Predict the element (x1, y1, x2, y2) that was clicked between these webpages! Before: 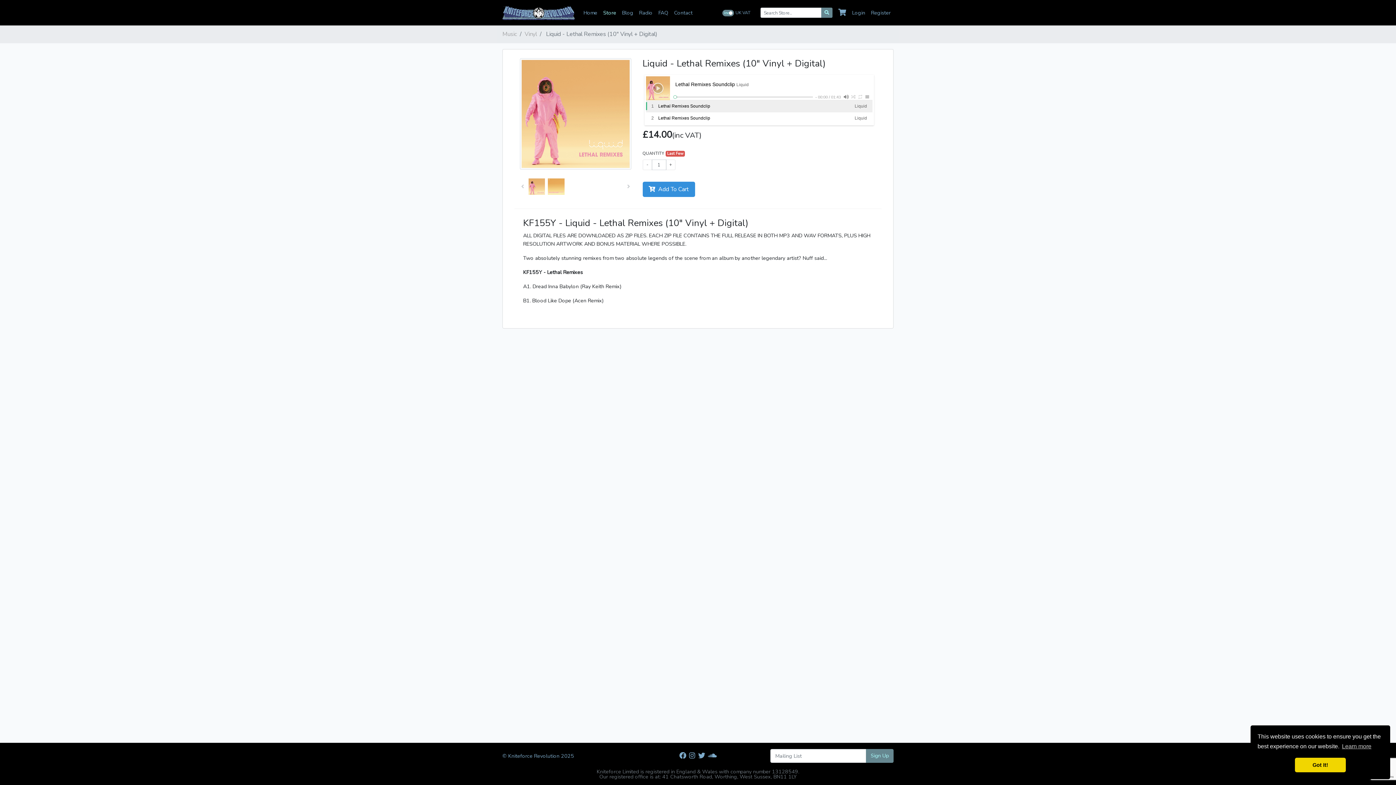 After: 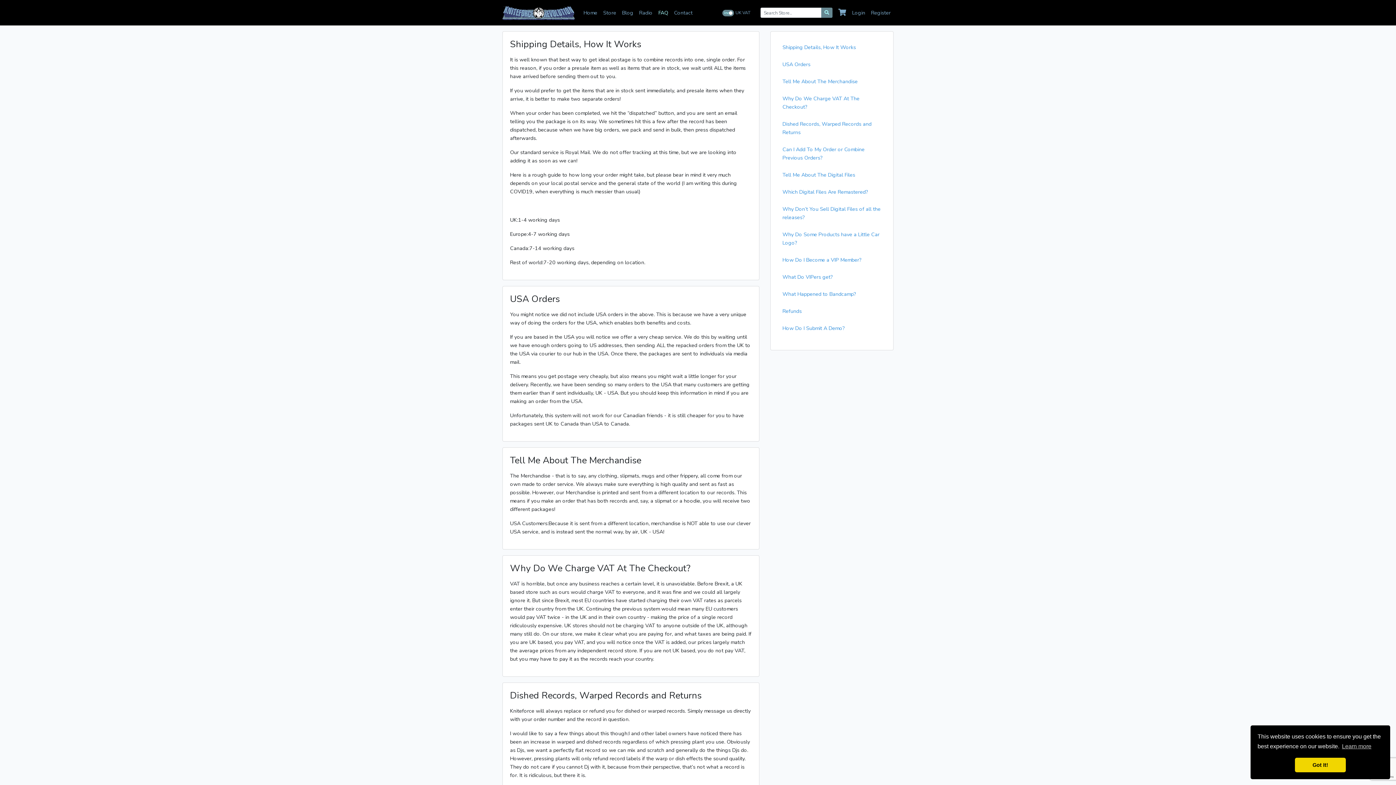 Action: bbox: (655, 5, 671, 19) label: FAQ